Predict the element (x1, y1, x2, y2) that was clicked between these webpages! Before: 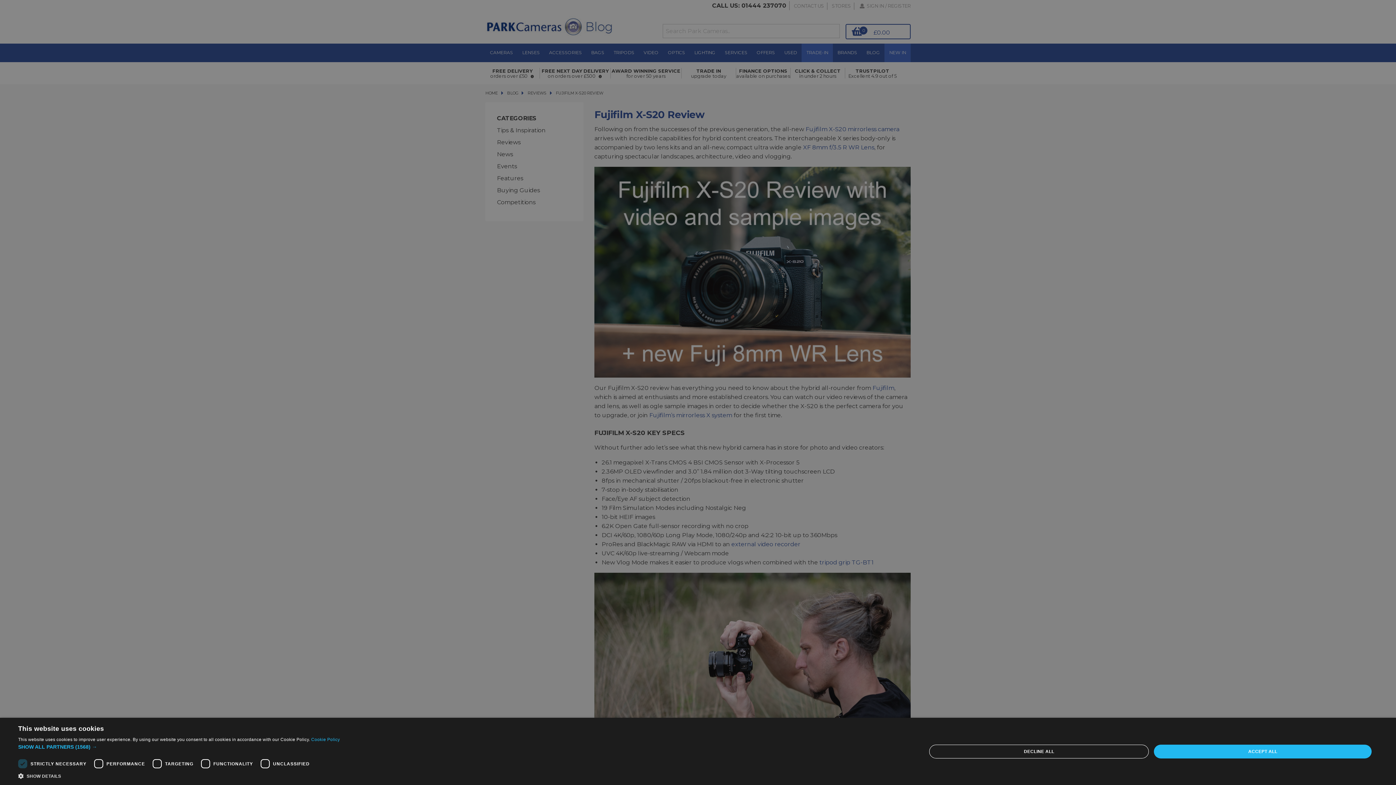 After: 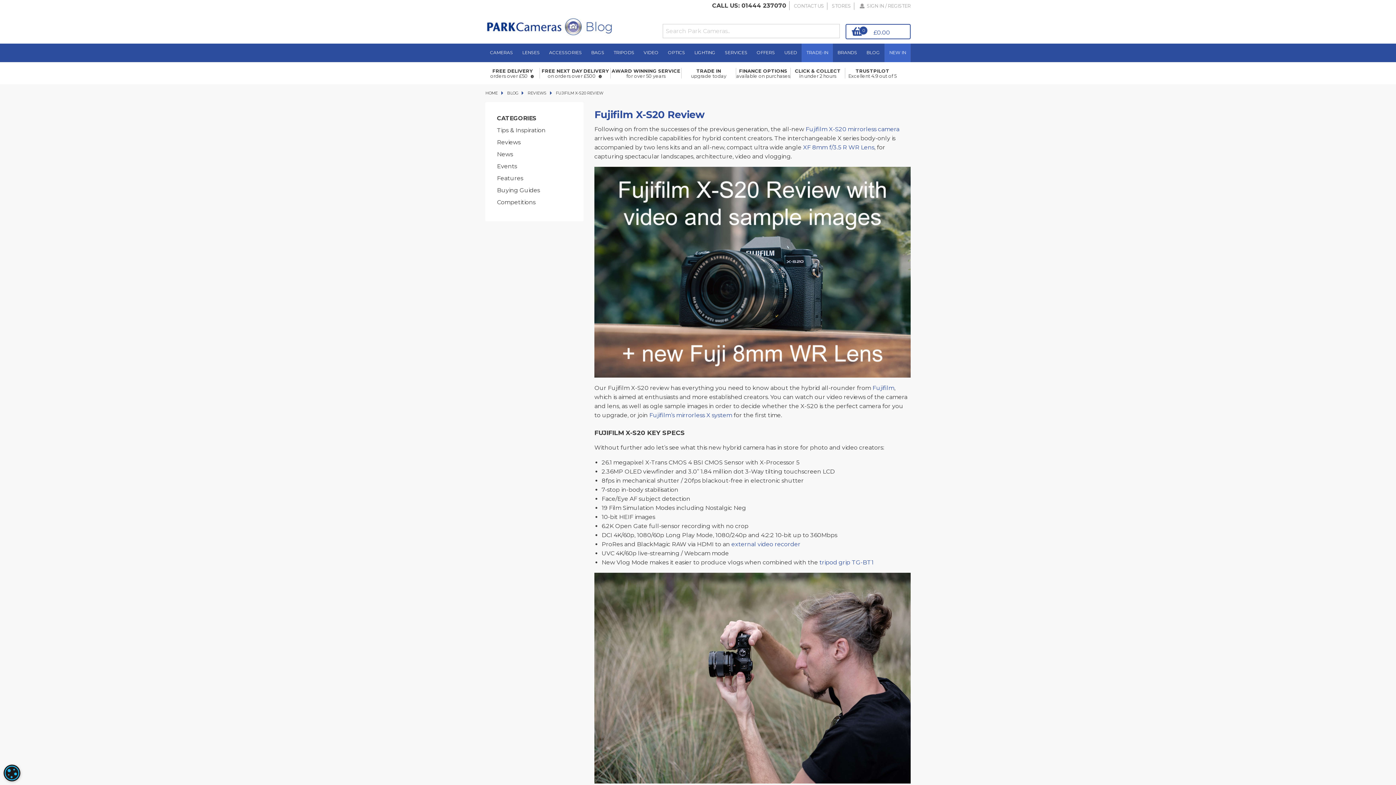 Action: bbox: (929, 744, 1149, 758) label: DECLINE ALL